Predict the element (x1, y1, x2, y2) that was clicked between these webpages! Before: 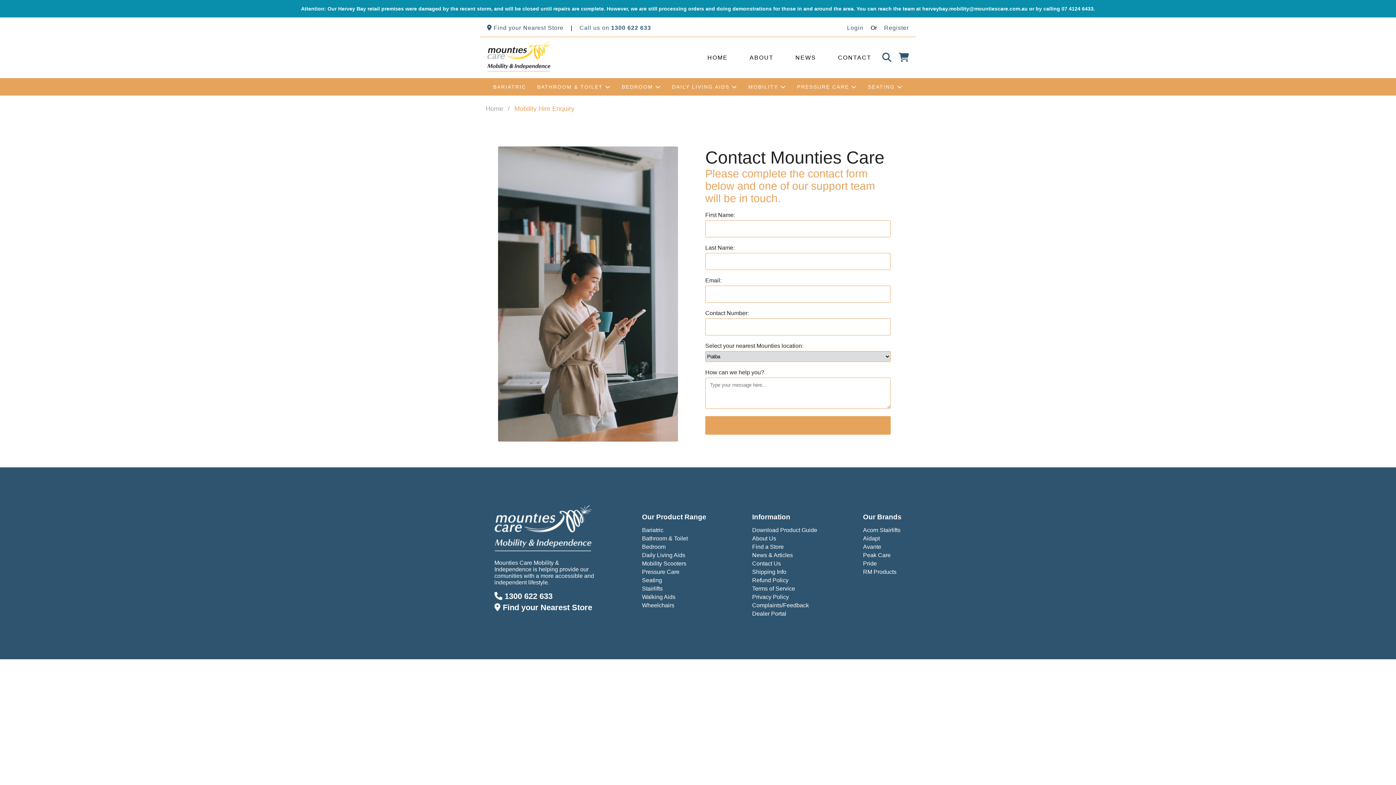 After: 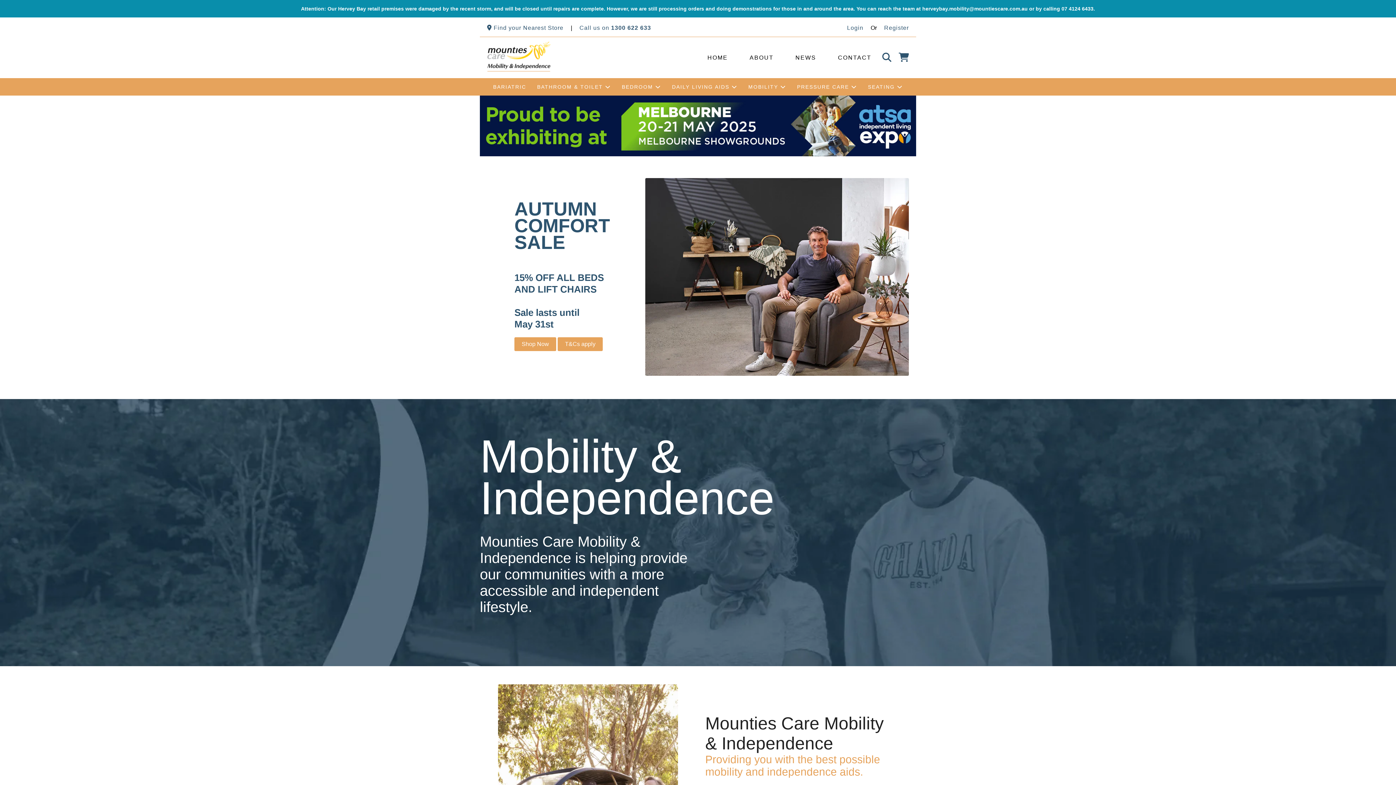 Action: label: HOME bbox: (707, 54, 728, 60)